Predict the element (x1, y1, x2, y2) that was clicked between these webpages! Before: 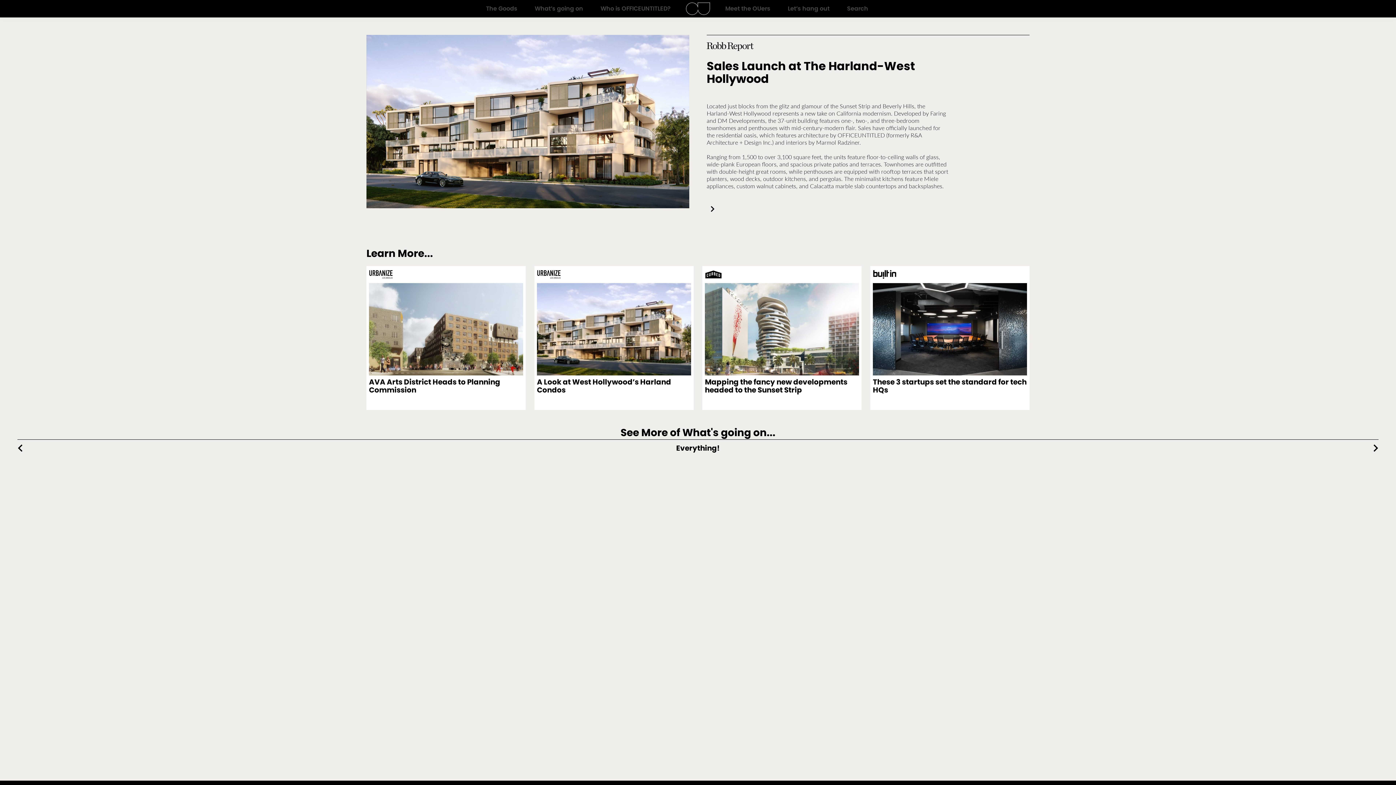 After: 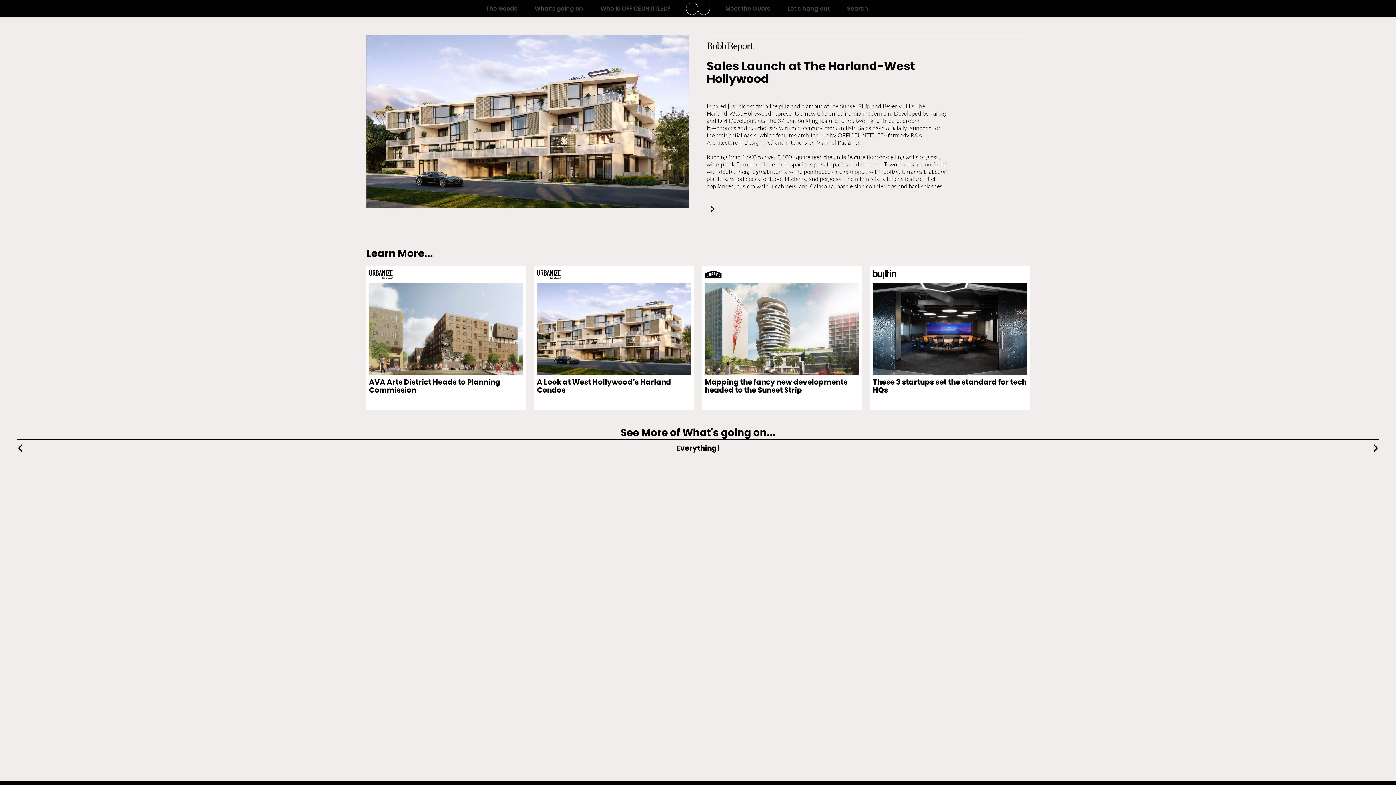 Action: bbox: (706, 203, 715, 213)